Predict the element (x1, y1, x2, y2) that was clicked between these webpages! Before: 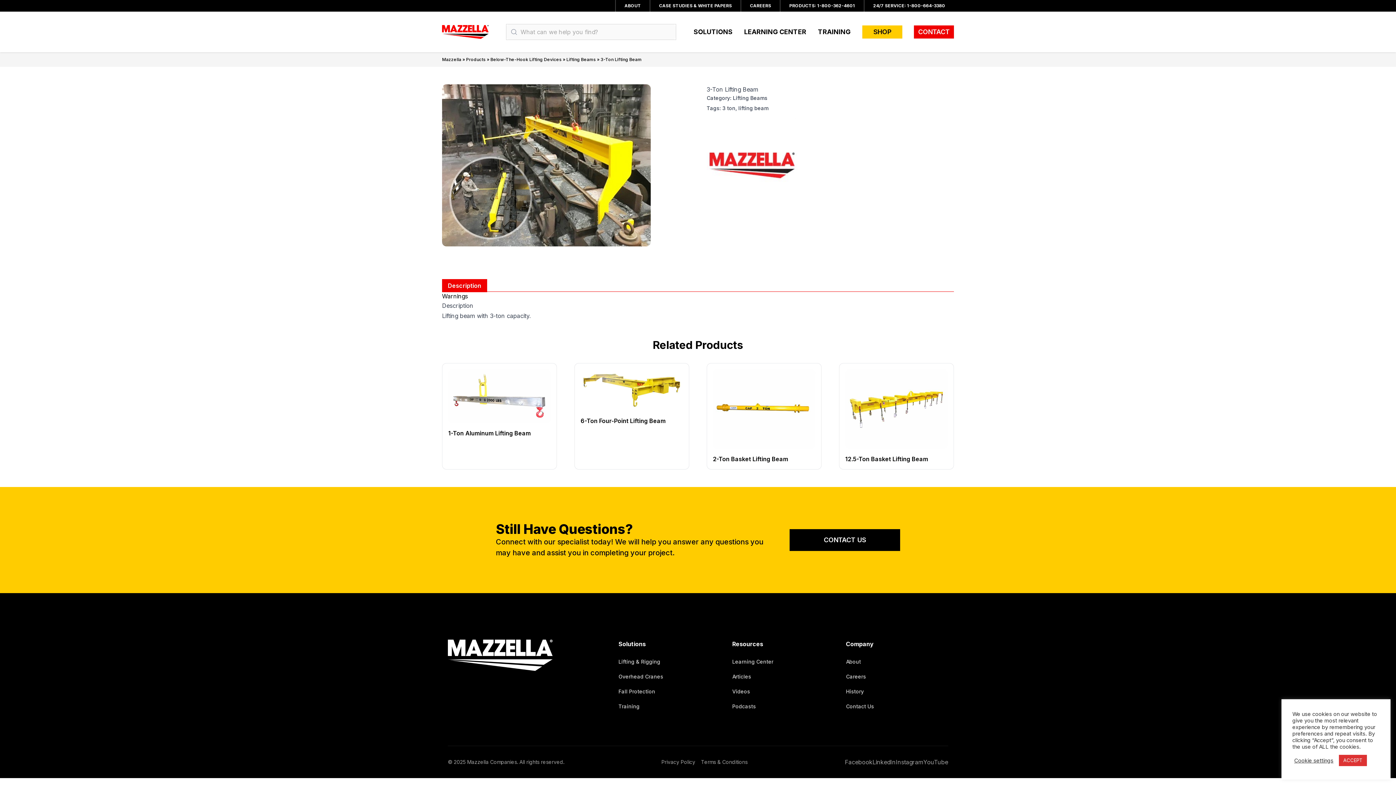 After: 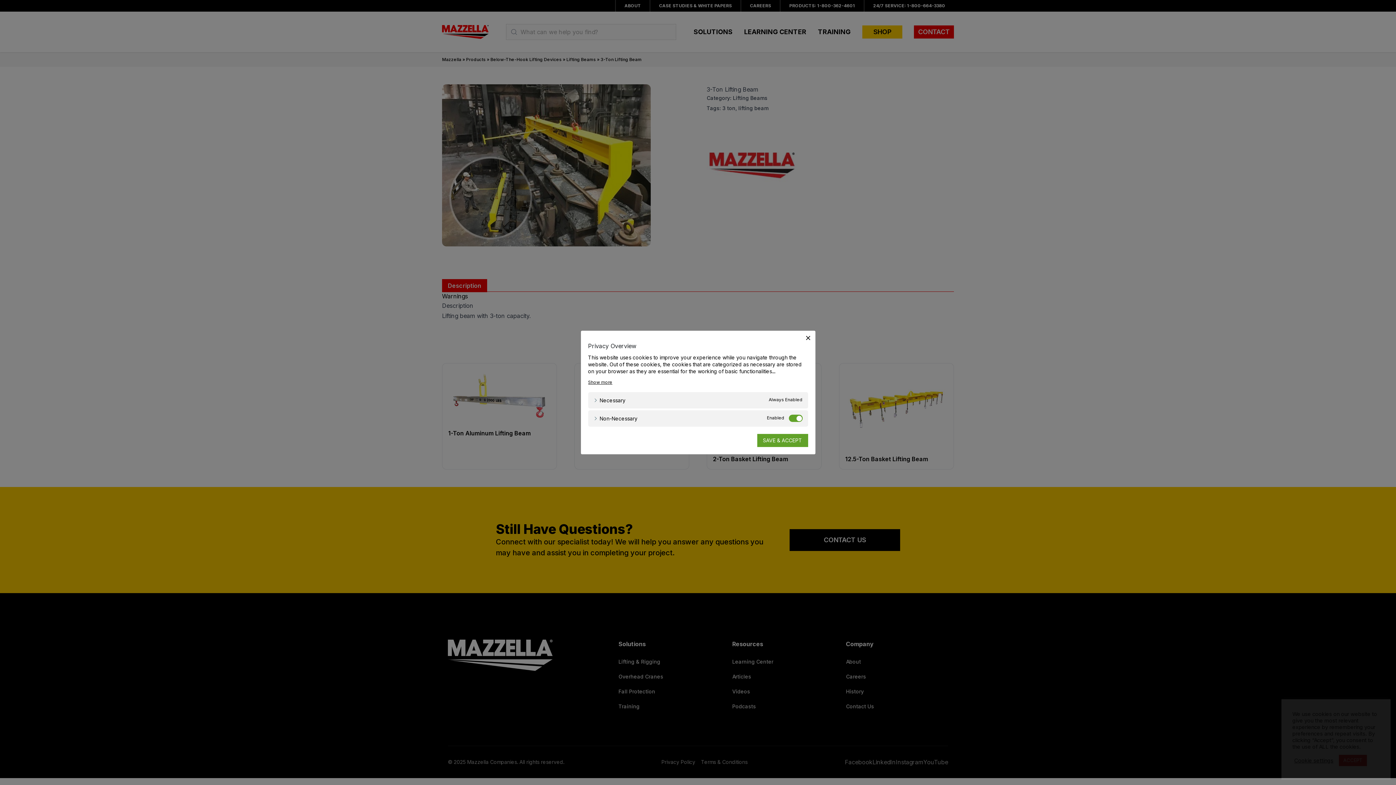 Action: bbox: (1294, 757, 1333, 764) label: Cookie settings